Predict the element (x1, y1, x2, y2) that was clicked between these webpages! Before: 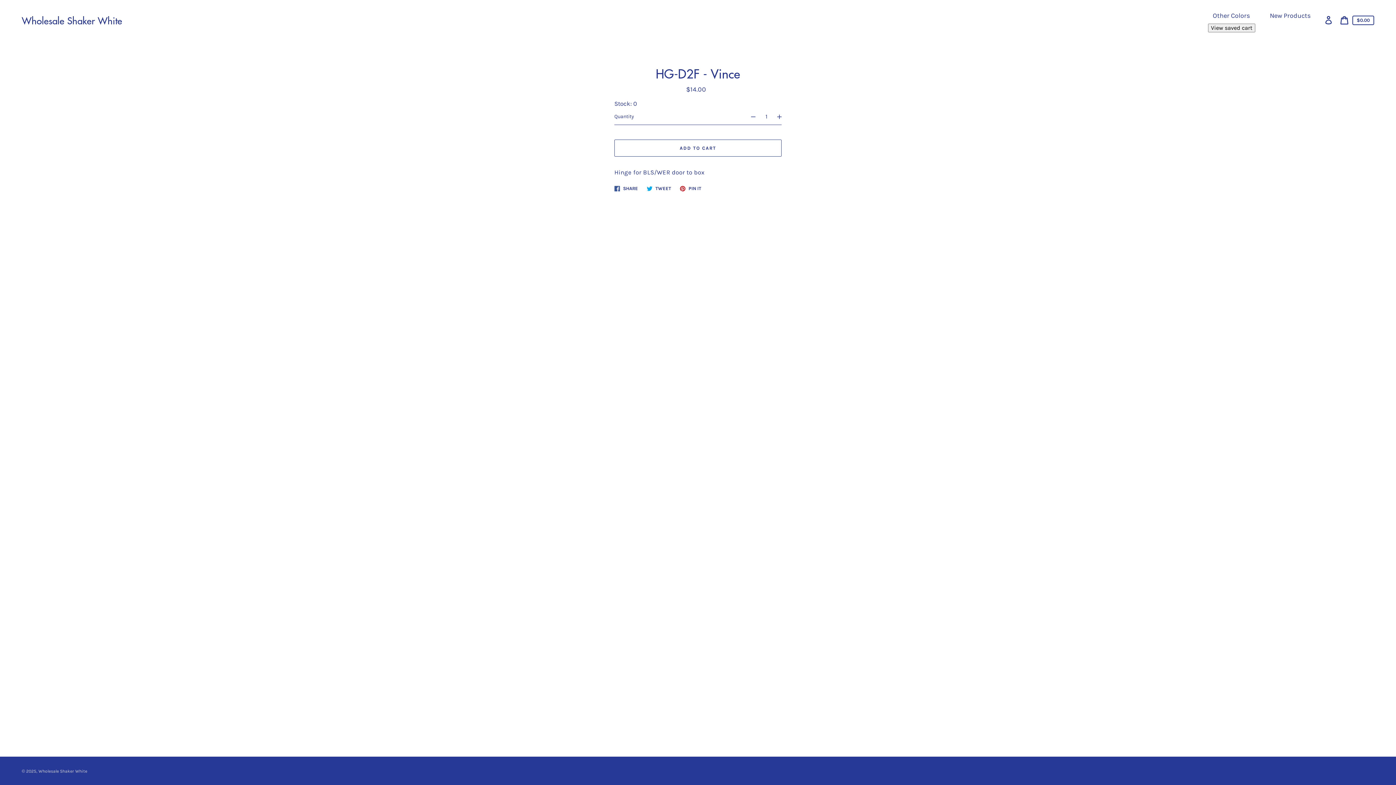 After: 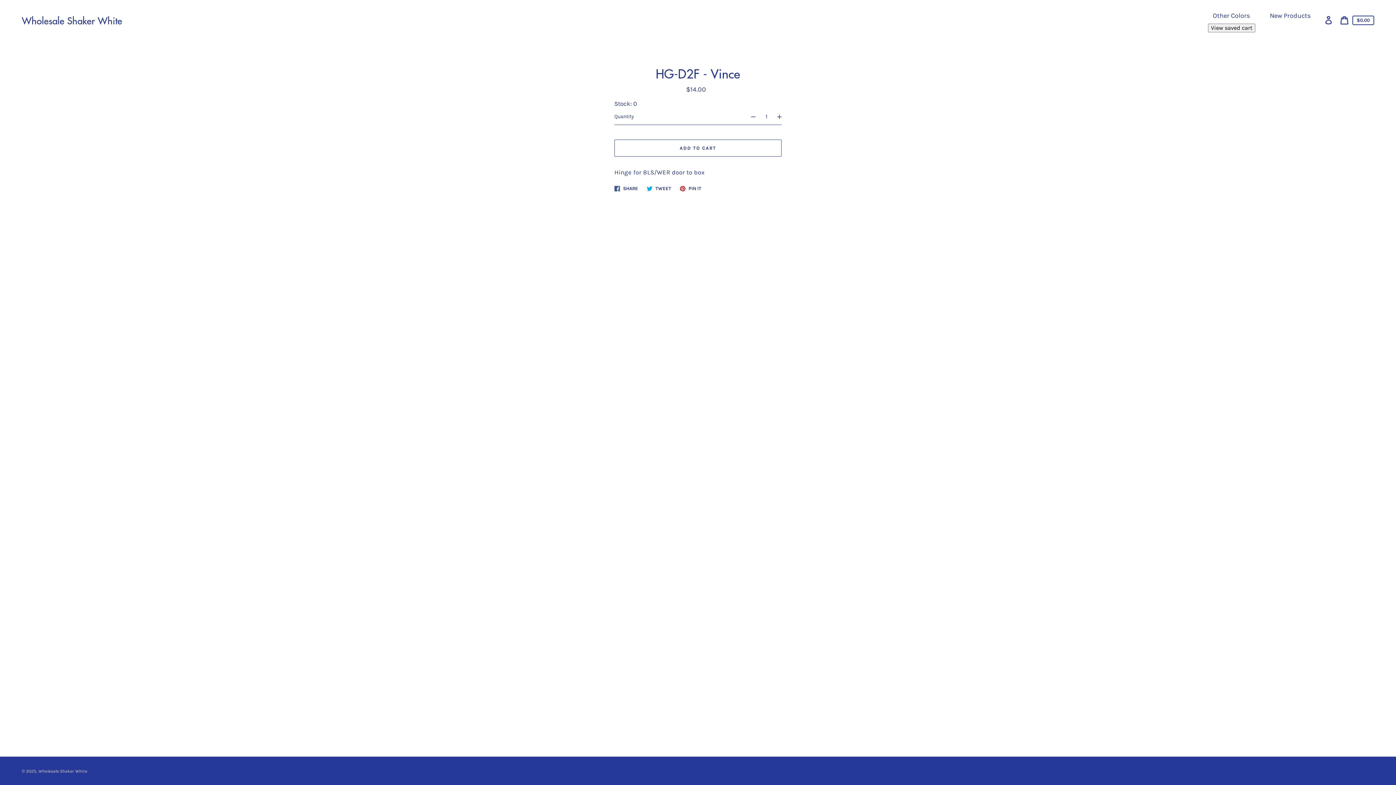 Action: label:  TWEET
Tweet on Twitter bbox: (643, 182, 674, 193)